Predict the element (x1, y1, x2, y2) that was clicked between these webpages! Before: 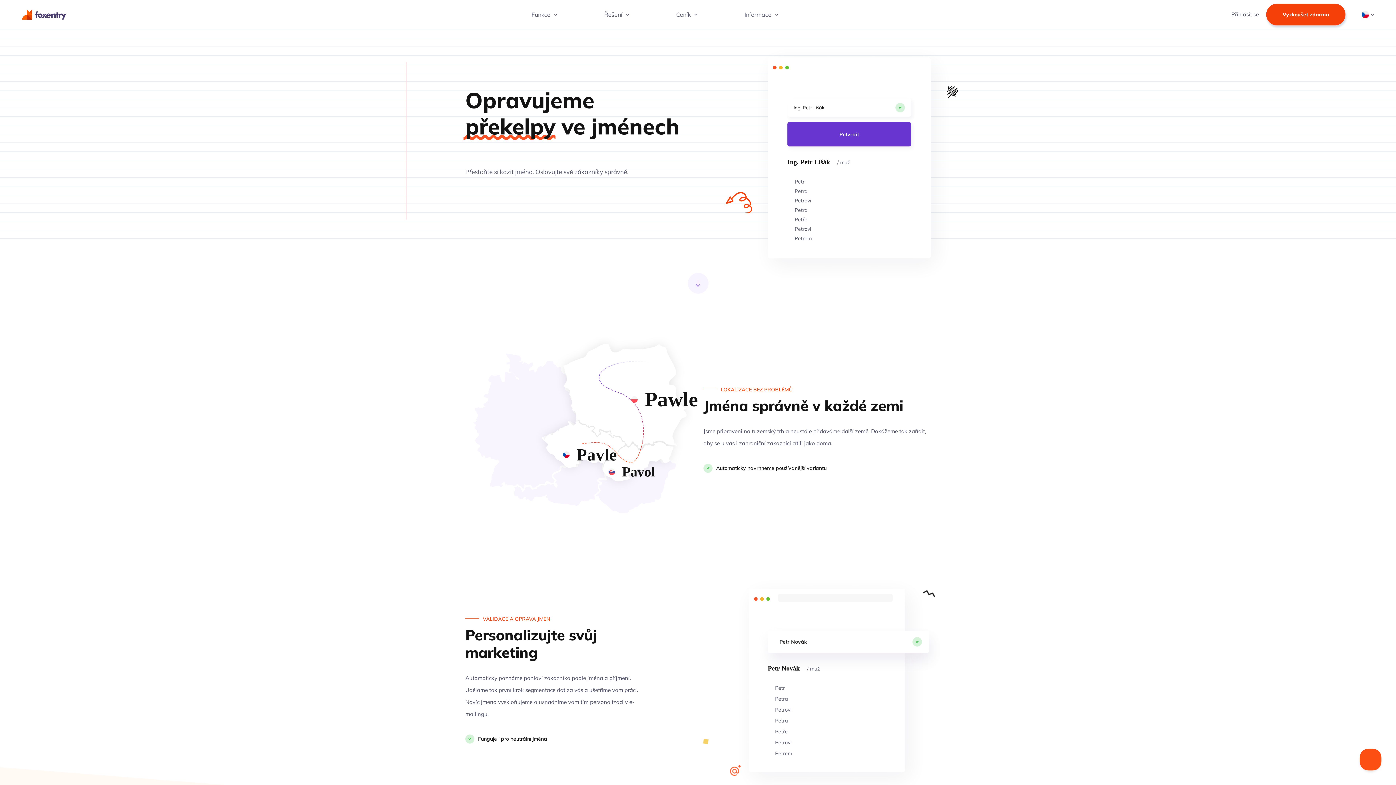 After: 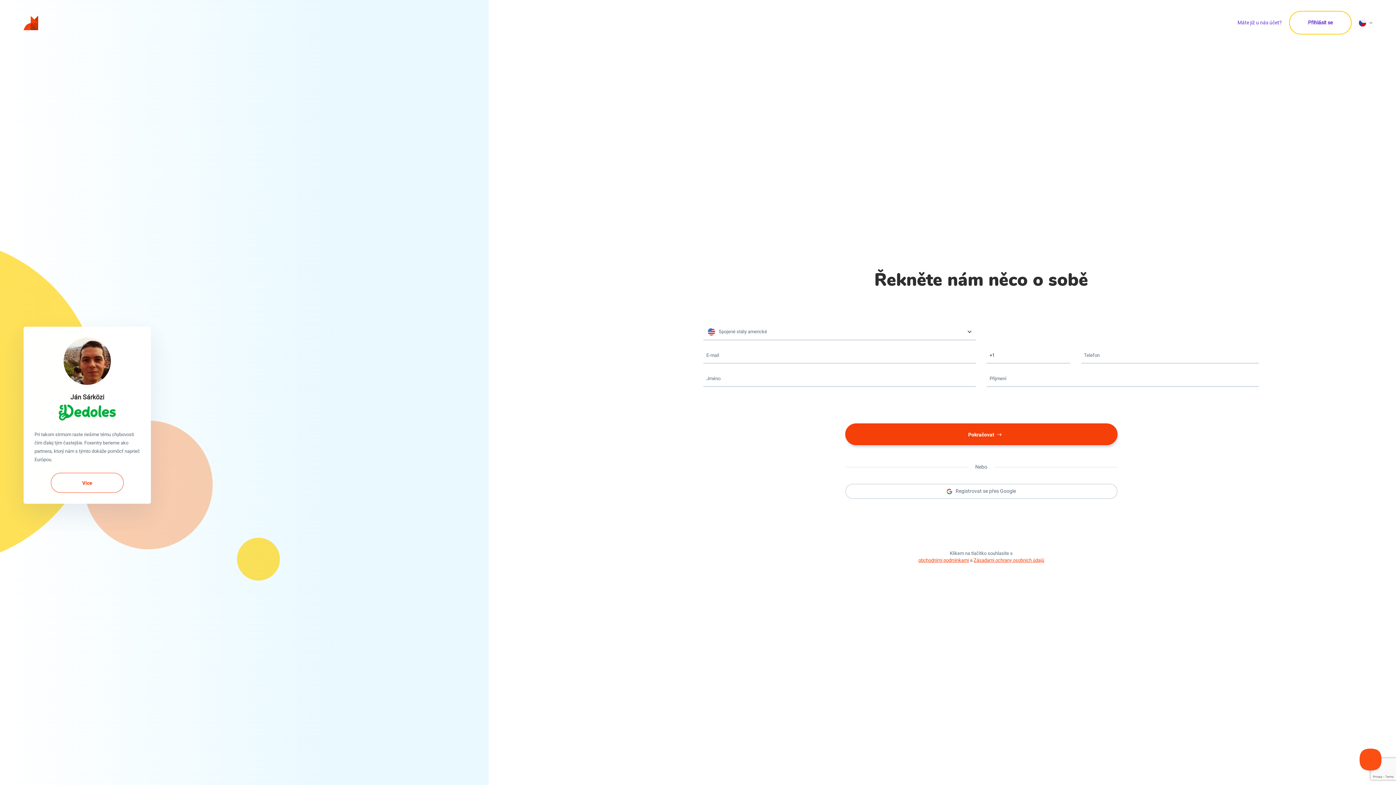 Action: label: Vyzkoušet zdarma bbox: (1266, 3, 1345, 25)